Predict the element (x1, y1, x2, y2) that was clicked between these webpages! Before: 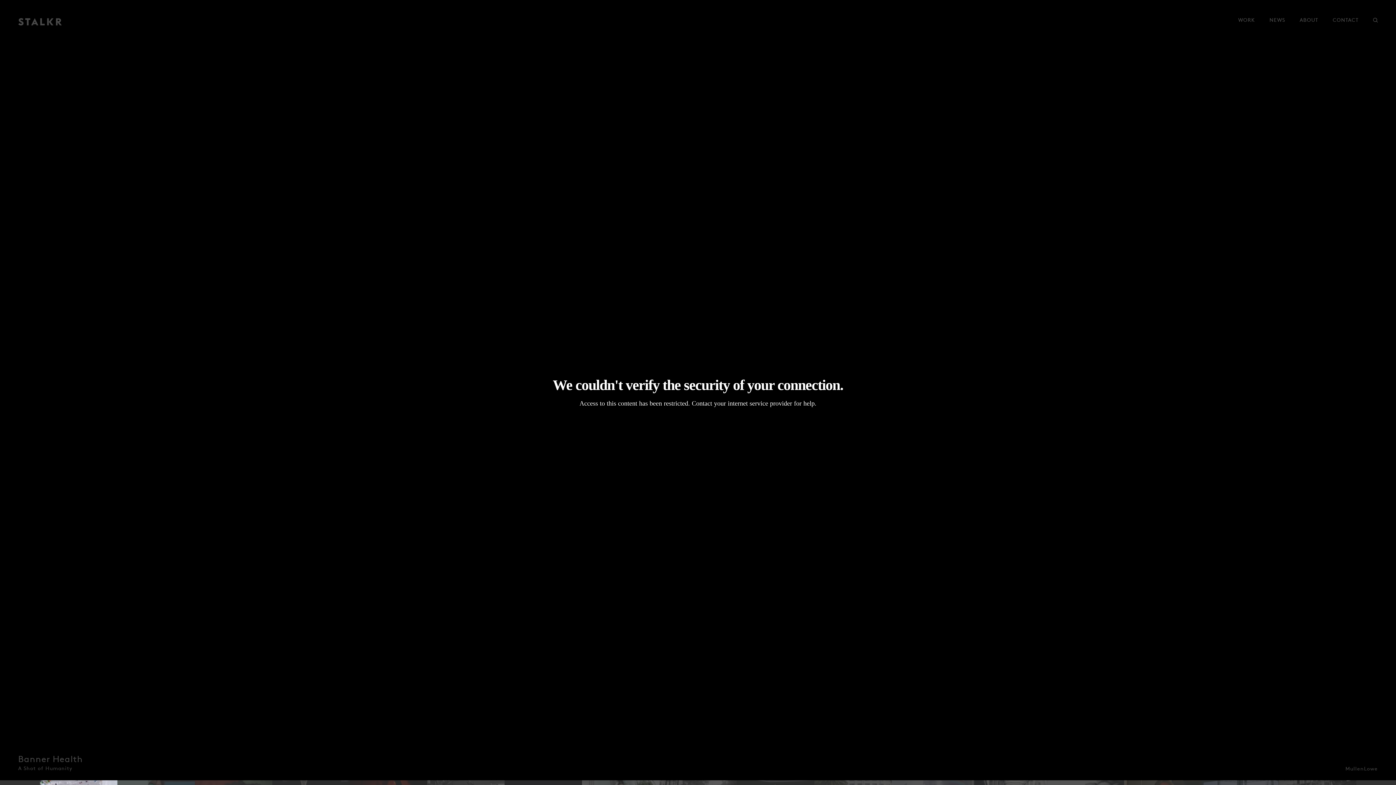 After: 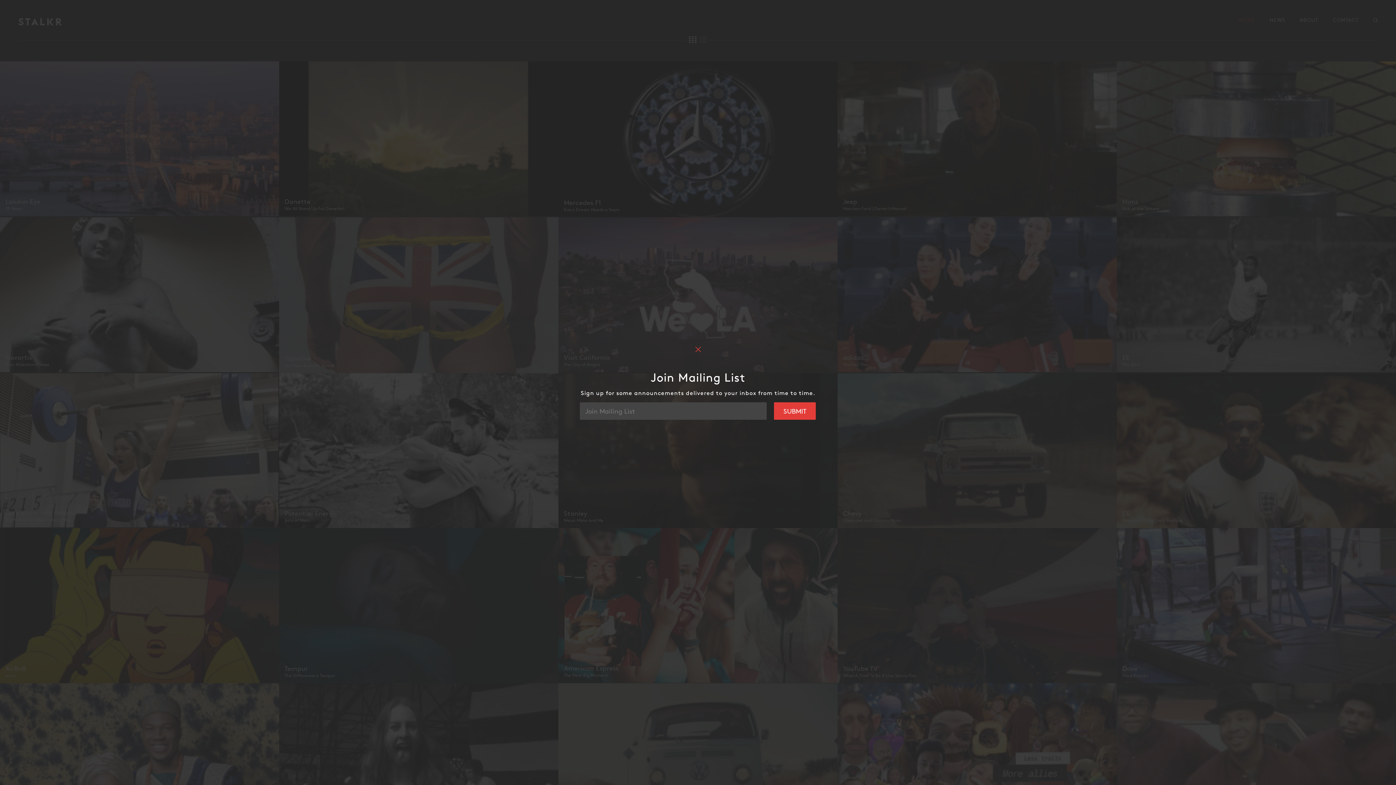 Action: bbox: (1238, 16, 1255, 22) label: WORK